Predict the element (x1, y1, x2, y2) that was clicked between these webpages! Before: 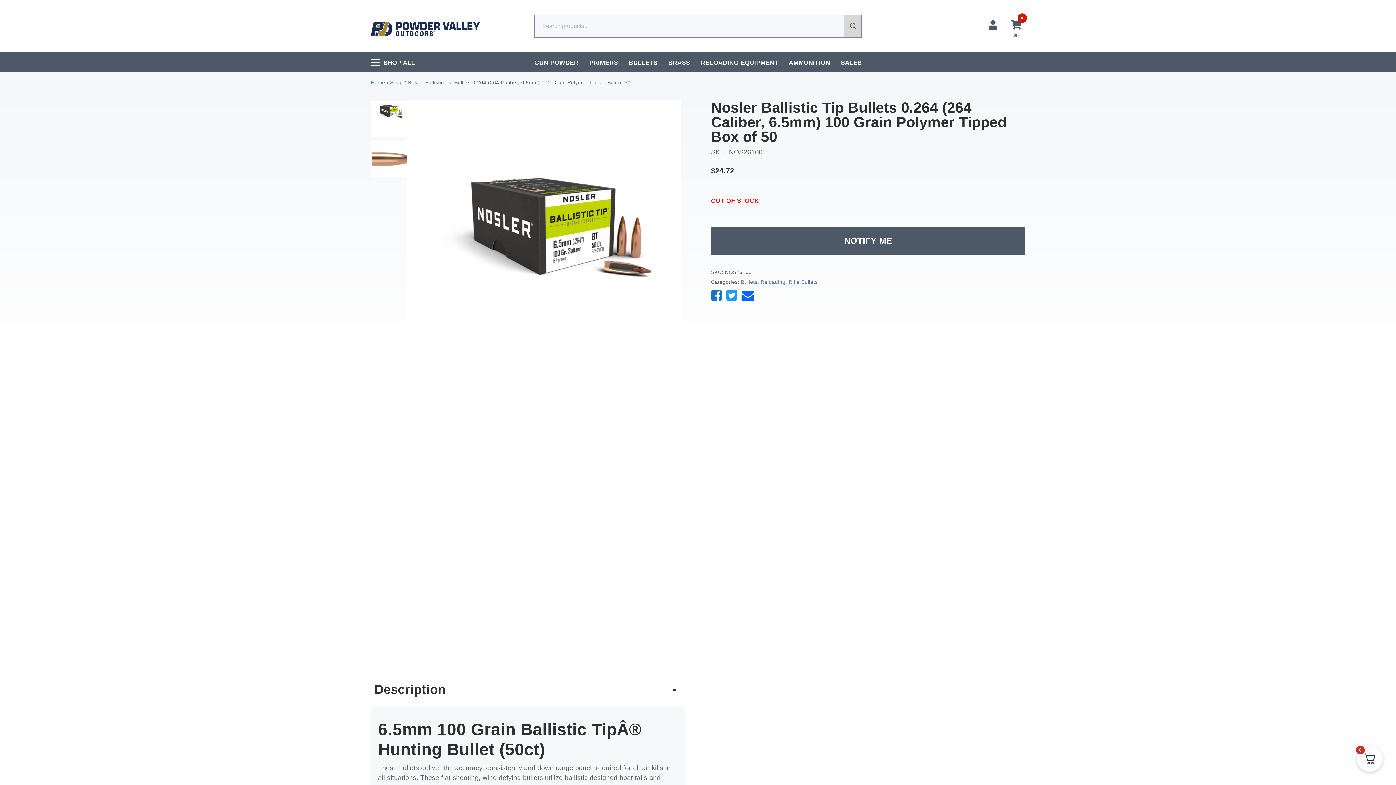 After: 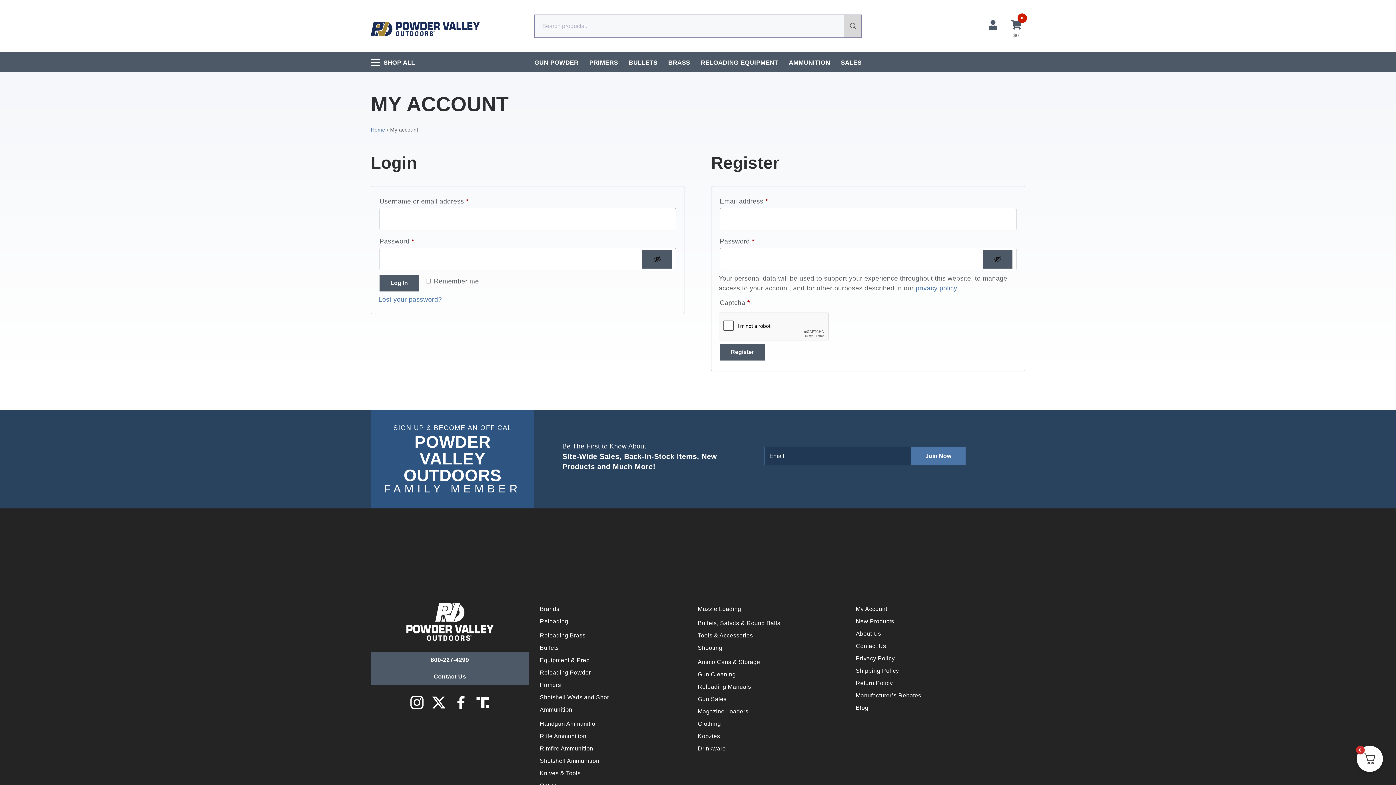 Action: bbox: (987, 20, 998, 30)